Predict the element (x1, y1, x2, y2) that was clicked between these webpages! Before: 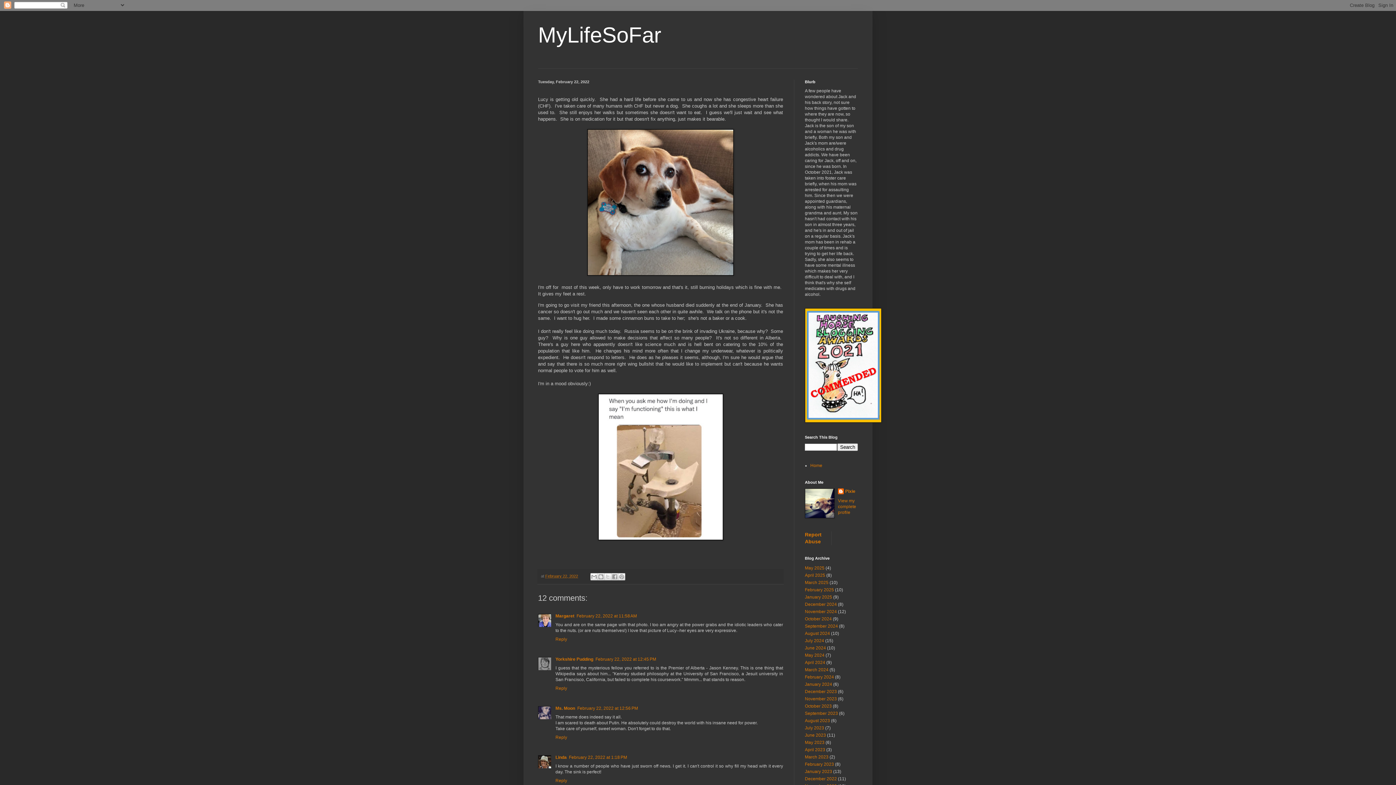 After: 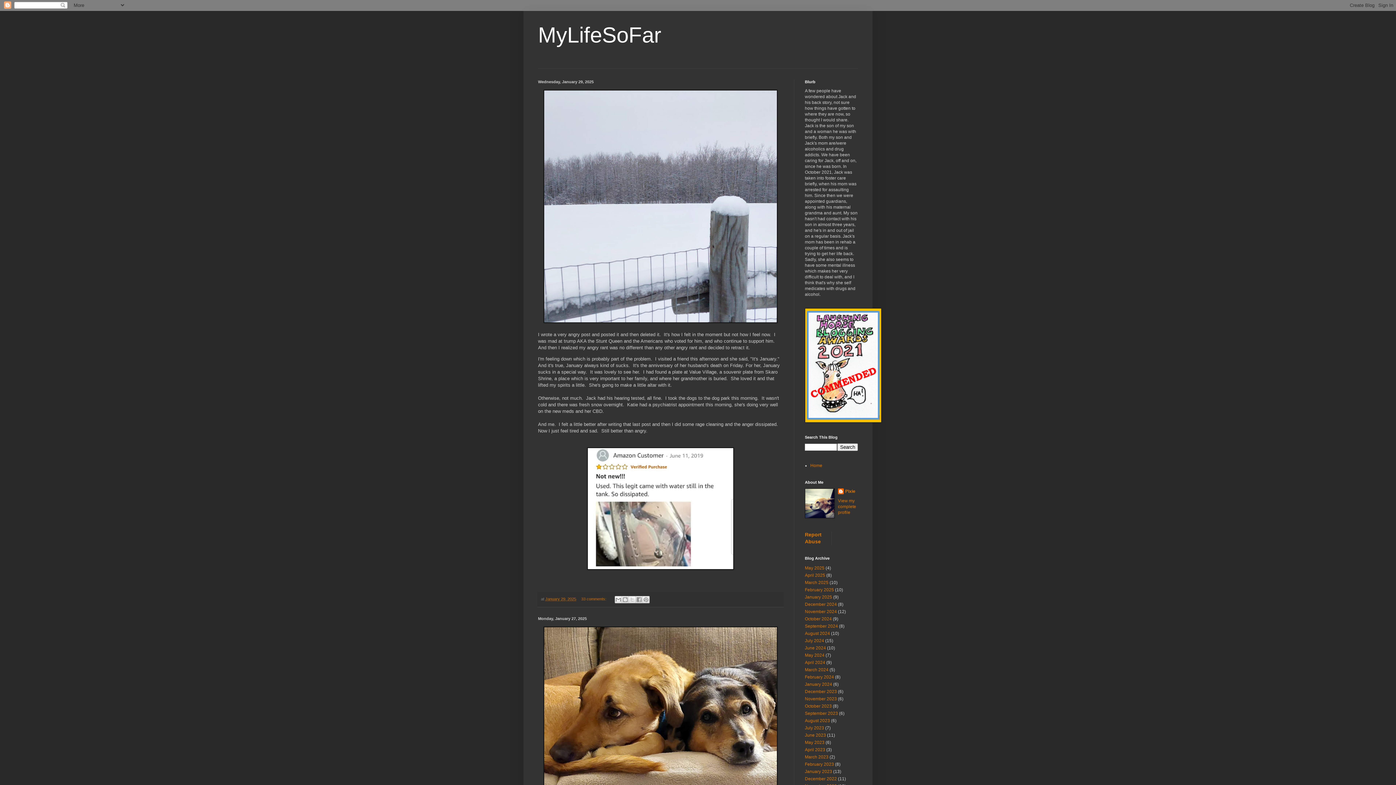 Action: label: January 2025 bbox: (805, 594, 832, 600)